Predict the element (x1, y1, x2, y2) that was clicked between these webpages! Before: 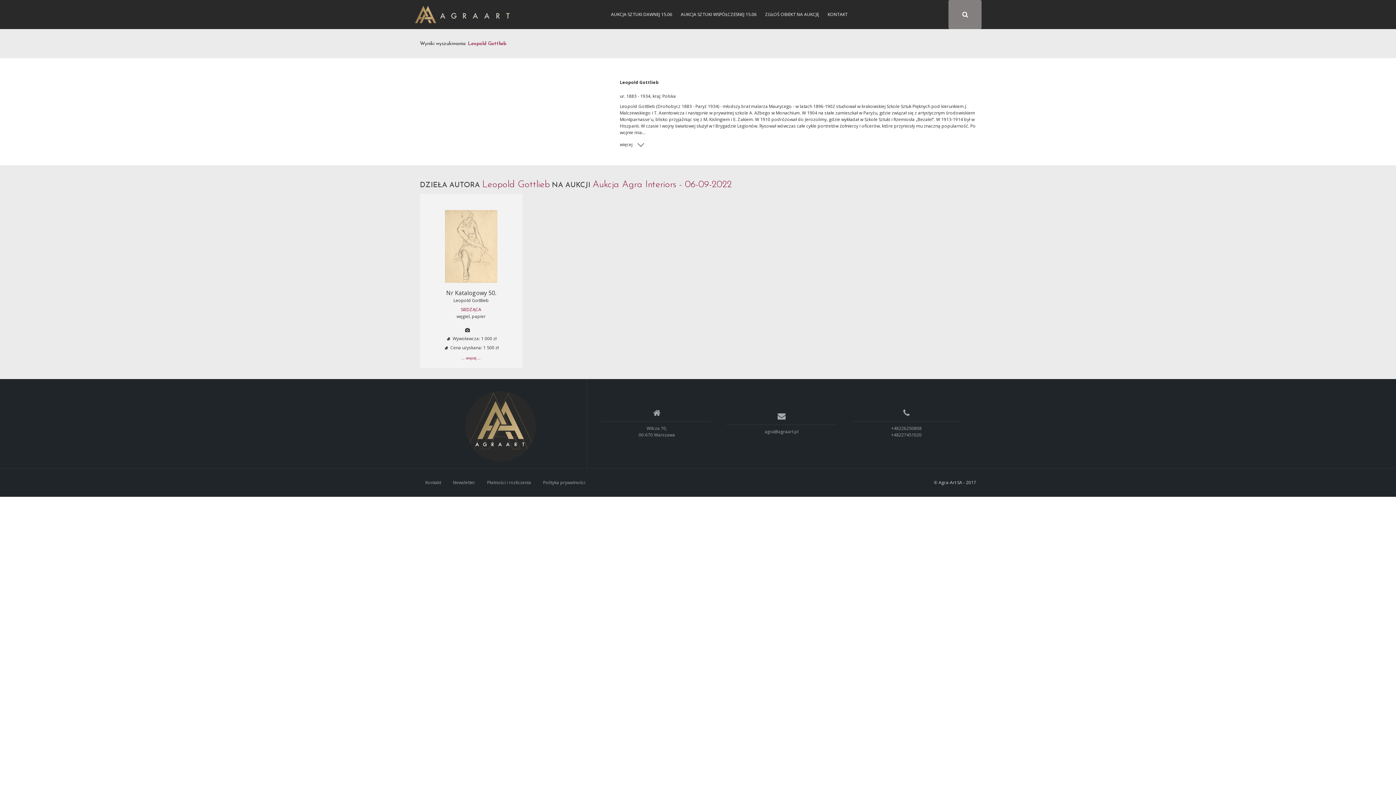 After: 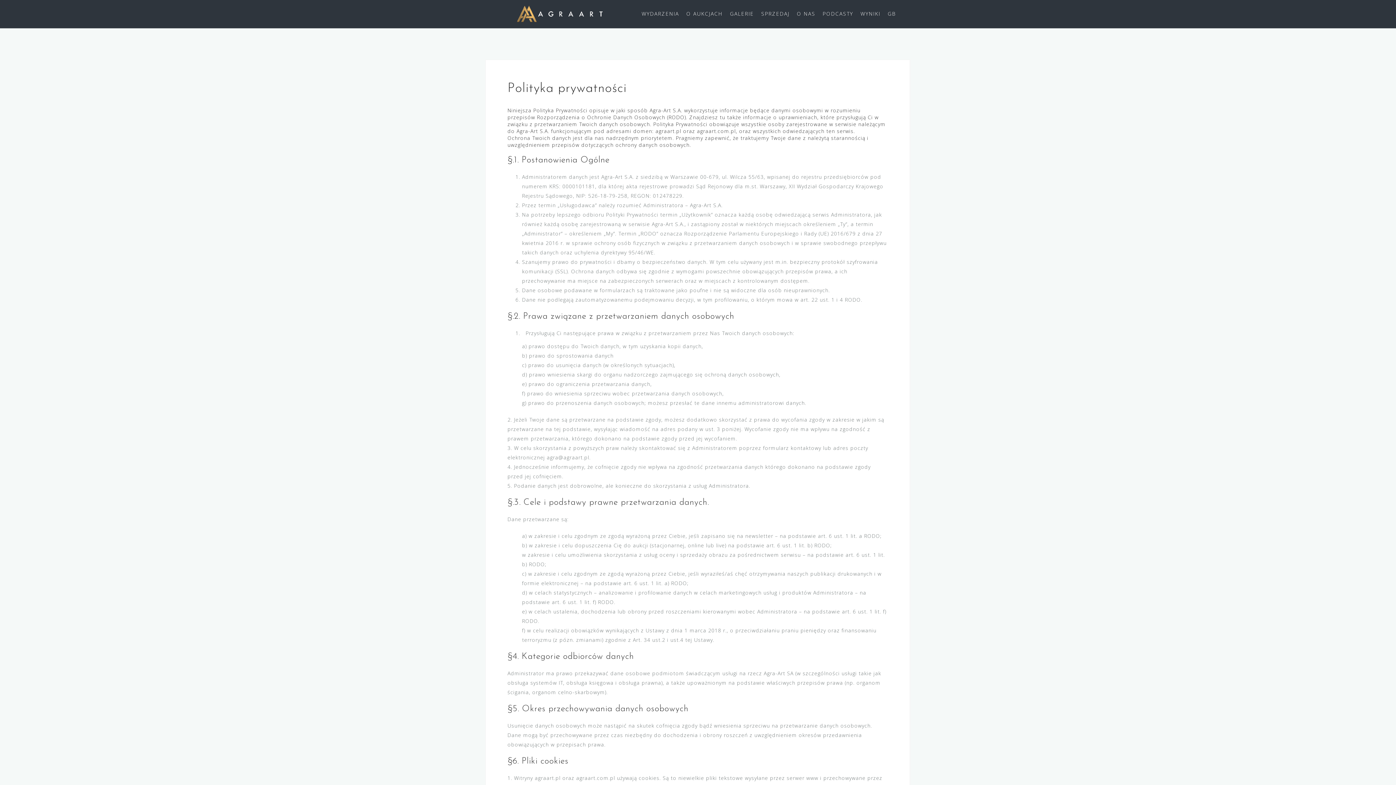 Action: bbox: (543, 479, 585, 485) label: Polityka prywatności